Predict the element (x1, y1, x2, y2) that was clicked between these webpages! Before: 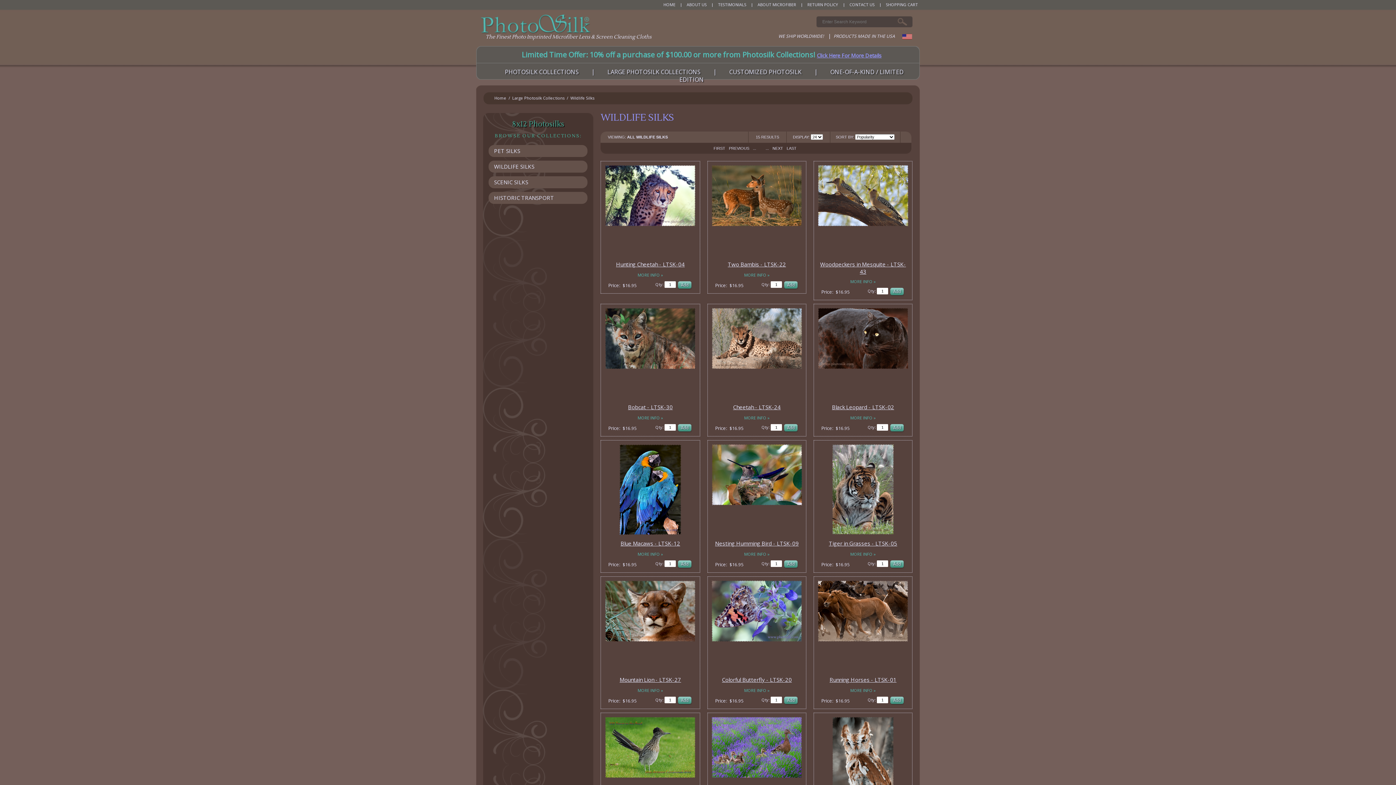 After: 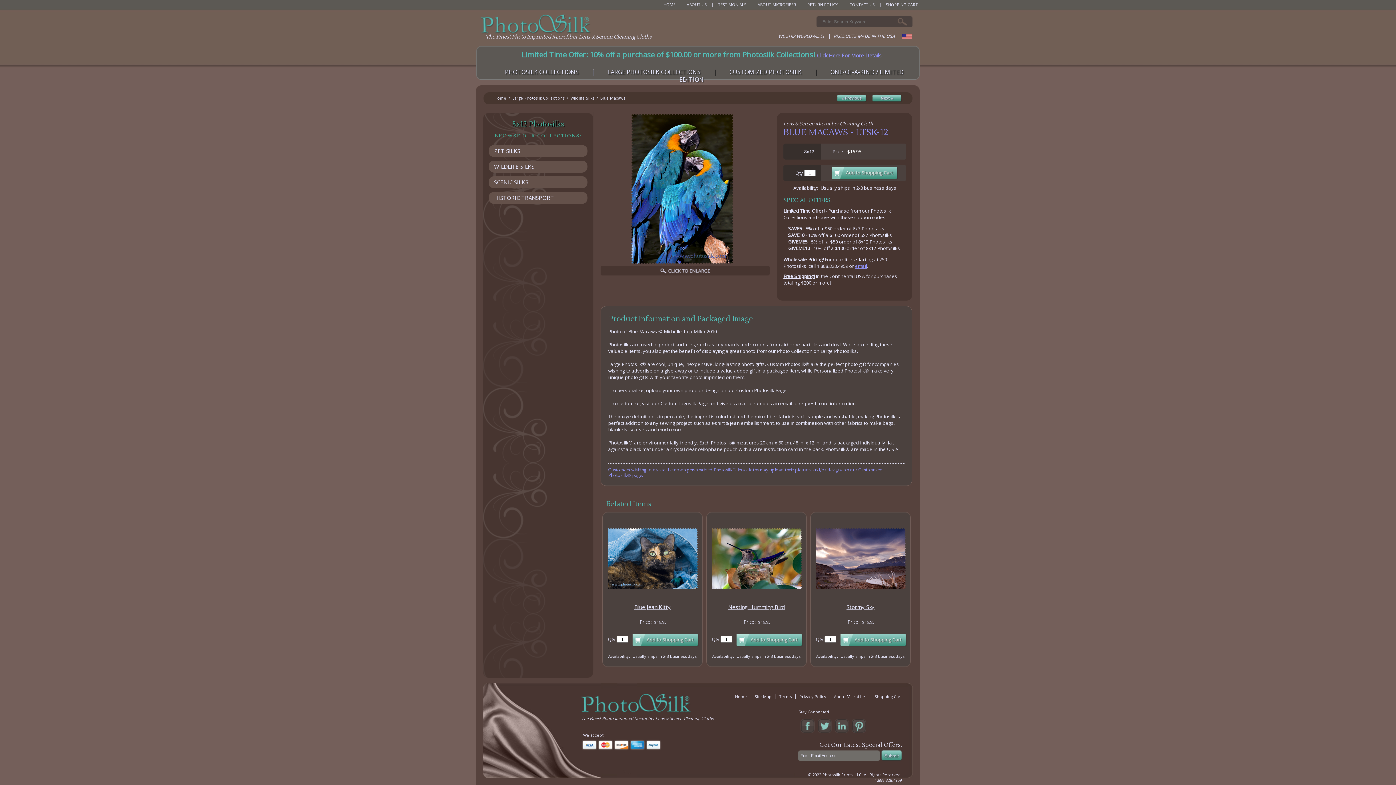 Action: bbox: (619, 530, 681, 536)